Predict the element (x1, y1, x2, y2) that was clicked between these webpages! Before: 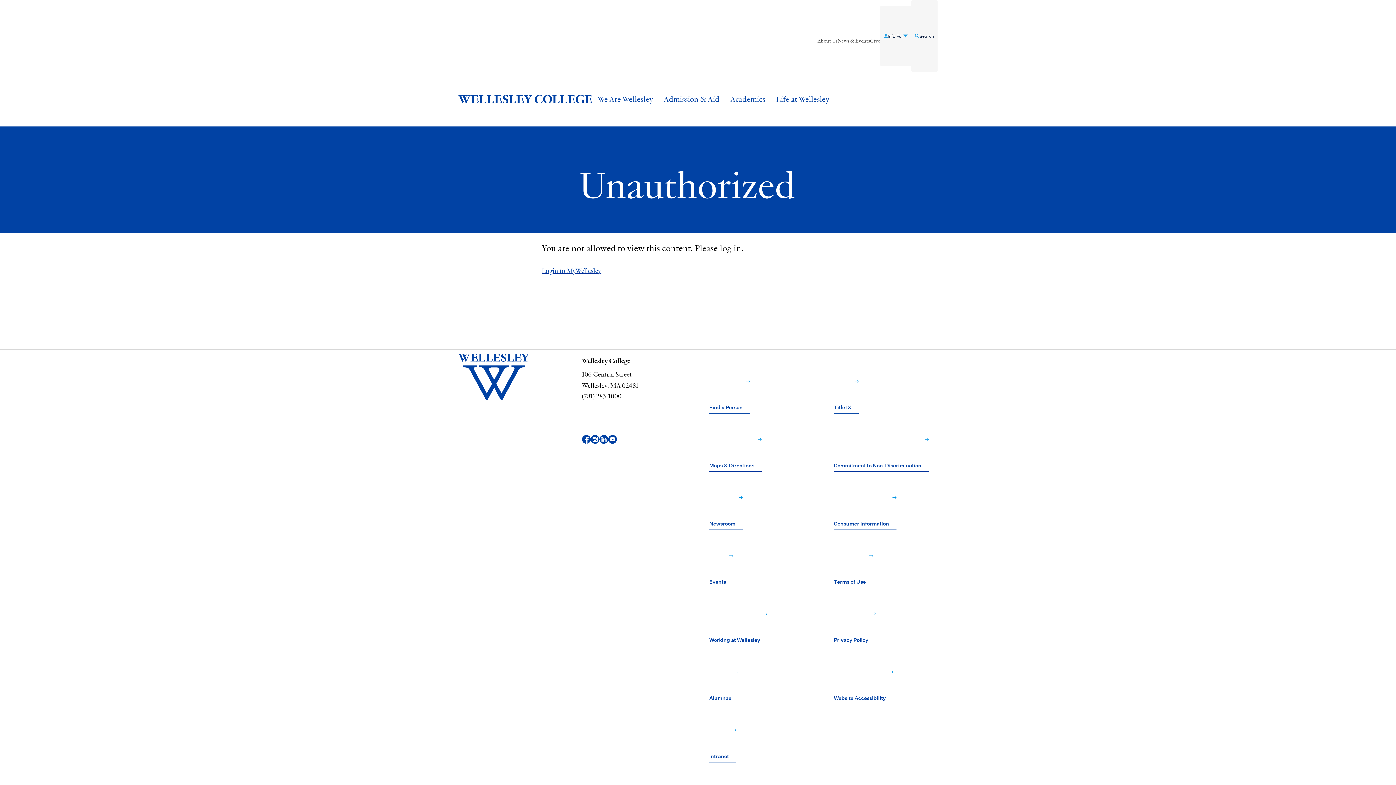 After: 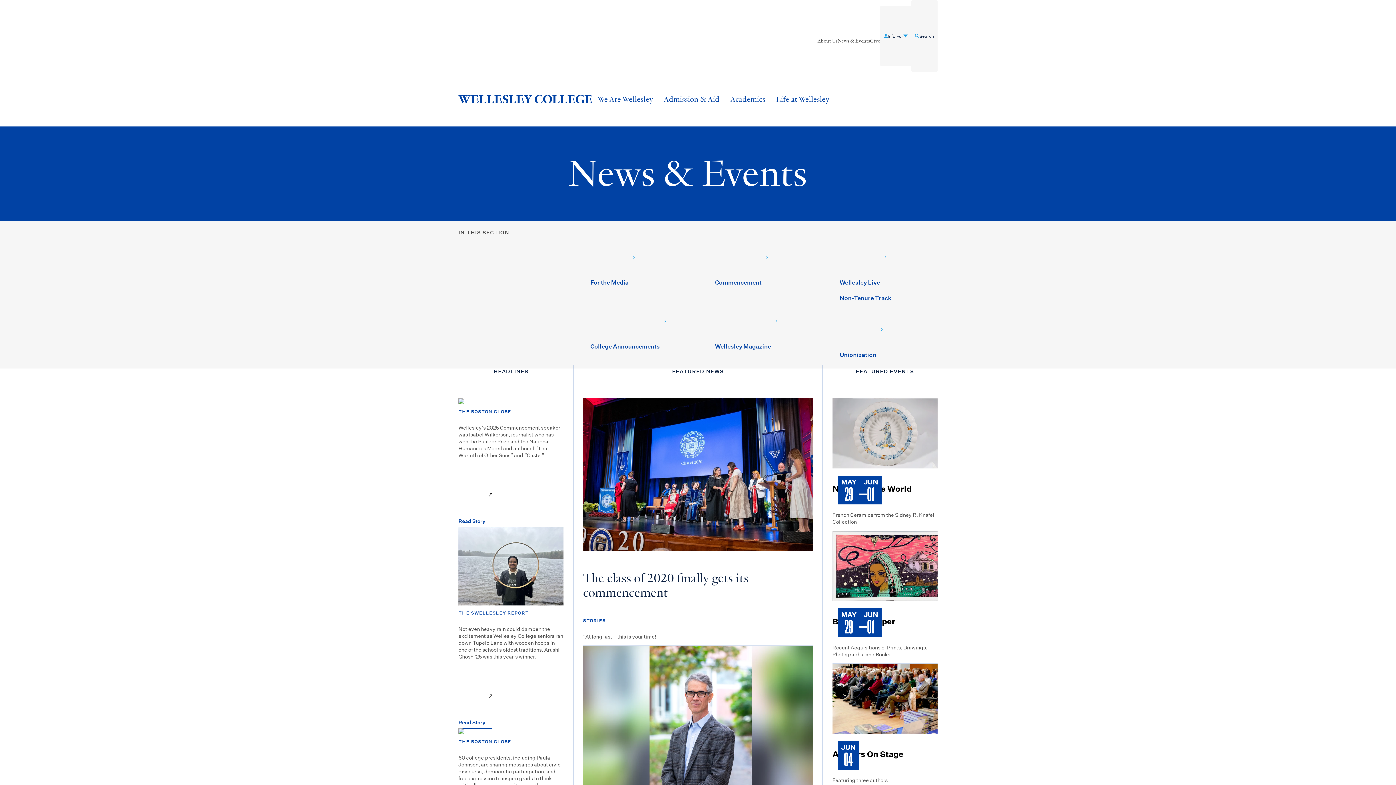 Action: label: News & Events bbox: (837, 5, 870, 77)